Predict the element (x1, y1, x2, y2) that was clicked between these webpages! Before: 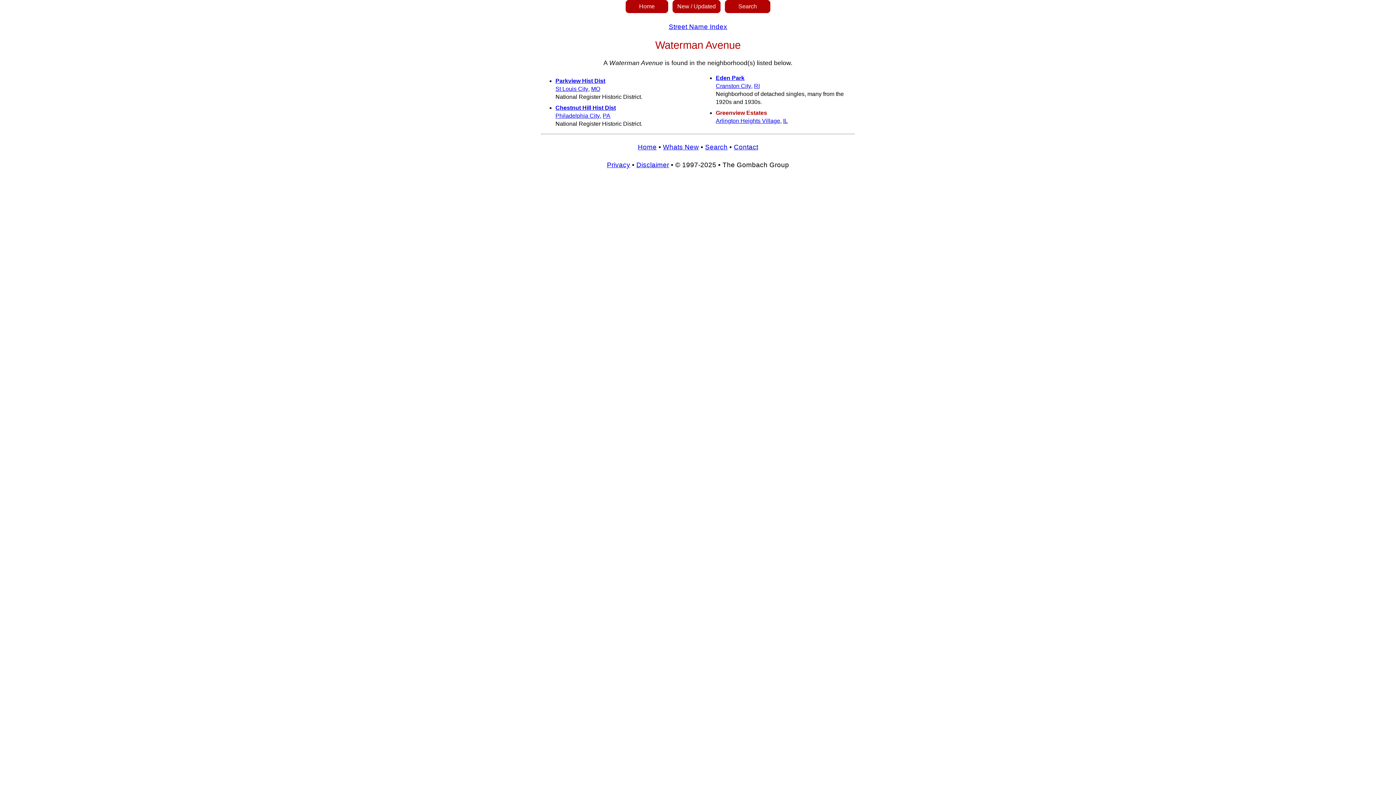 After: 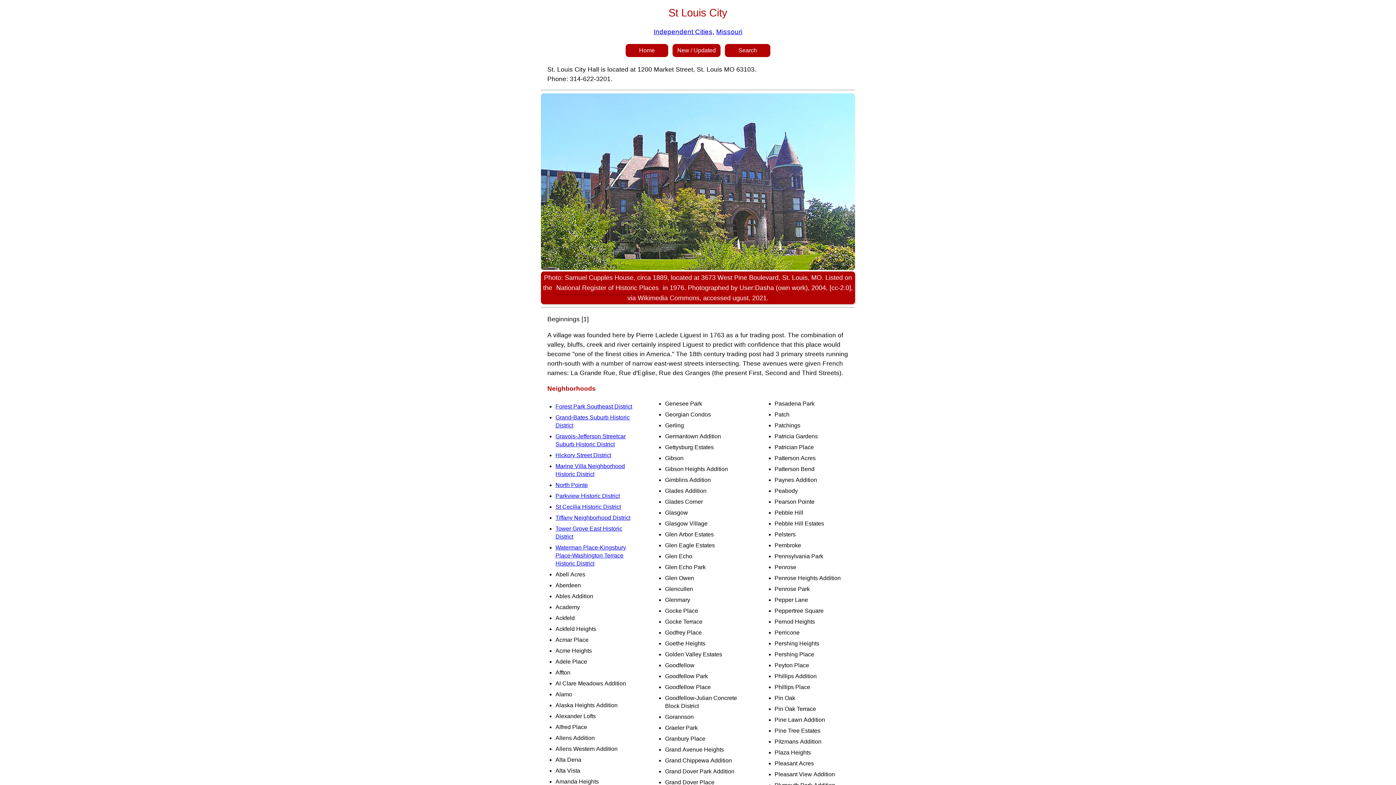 Action: label: St Louis City bbox: (555, 85, 588, 91)